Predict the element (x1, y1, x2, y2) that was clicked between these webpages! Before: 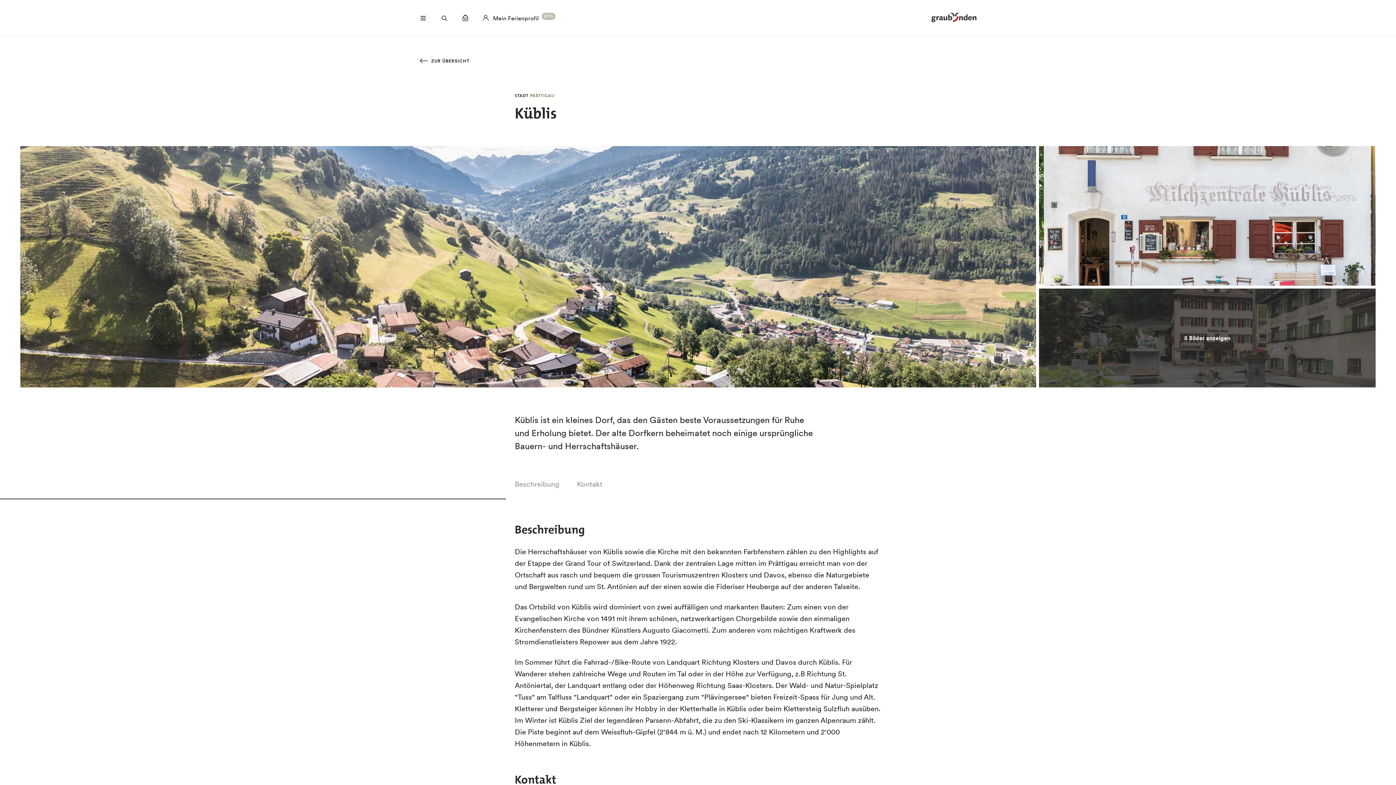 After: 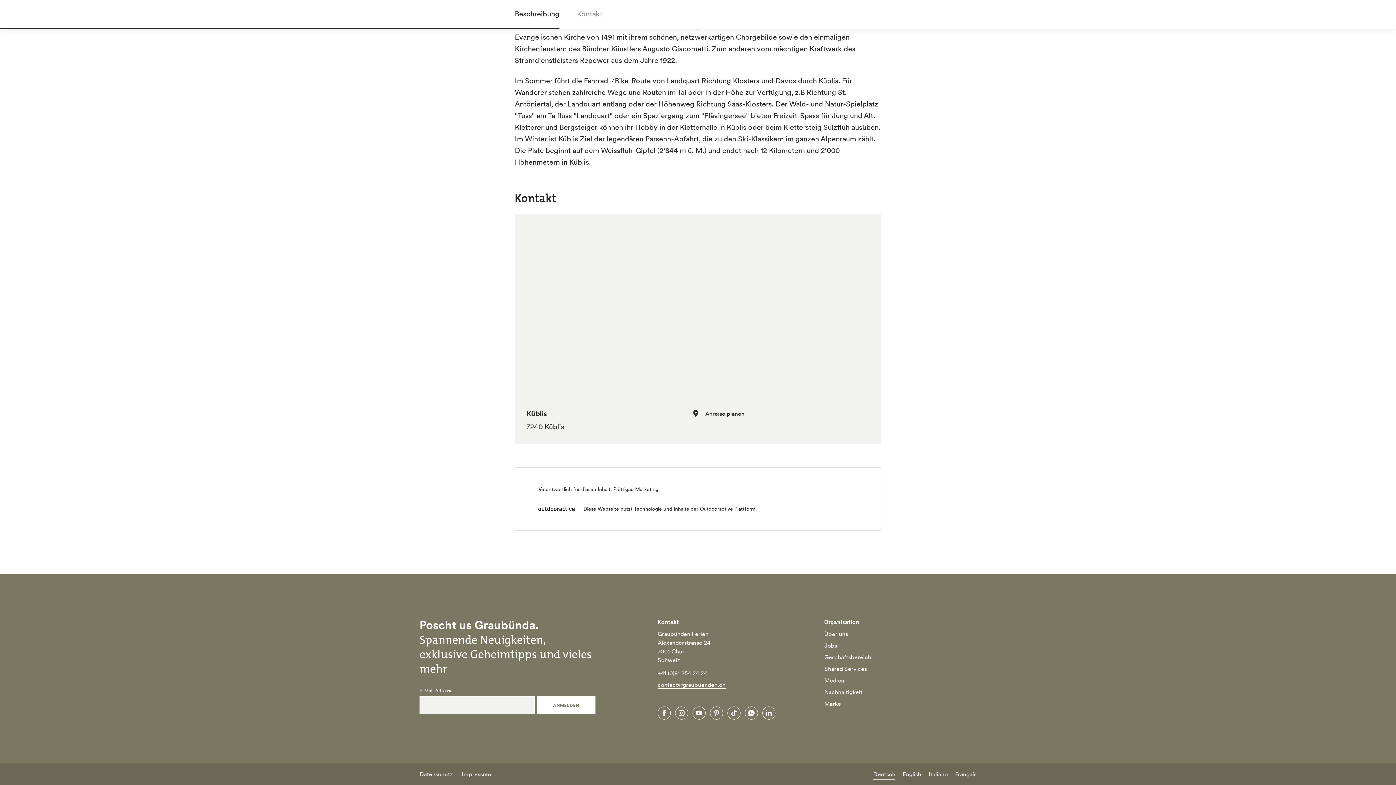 Action: bbox: (577, 470, 602, 496) label: Kontakt